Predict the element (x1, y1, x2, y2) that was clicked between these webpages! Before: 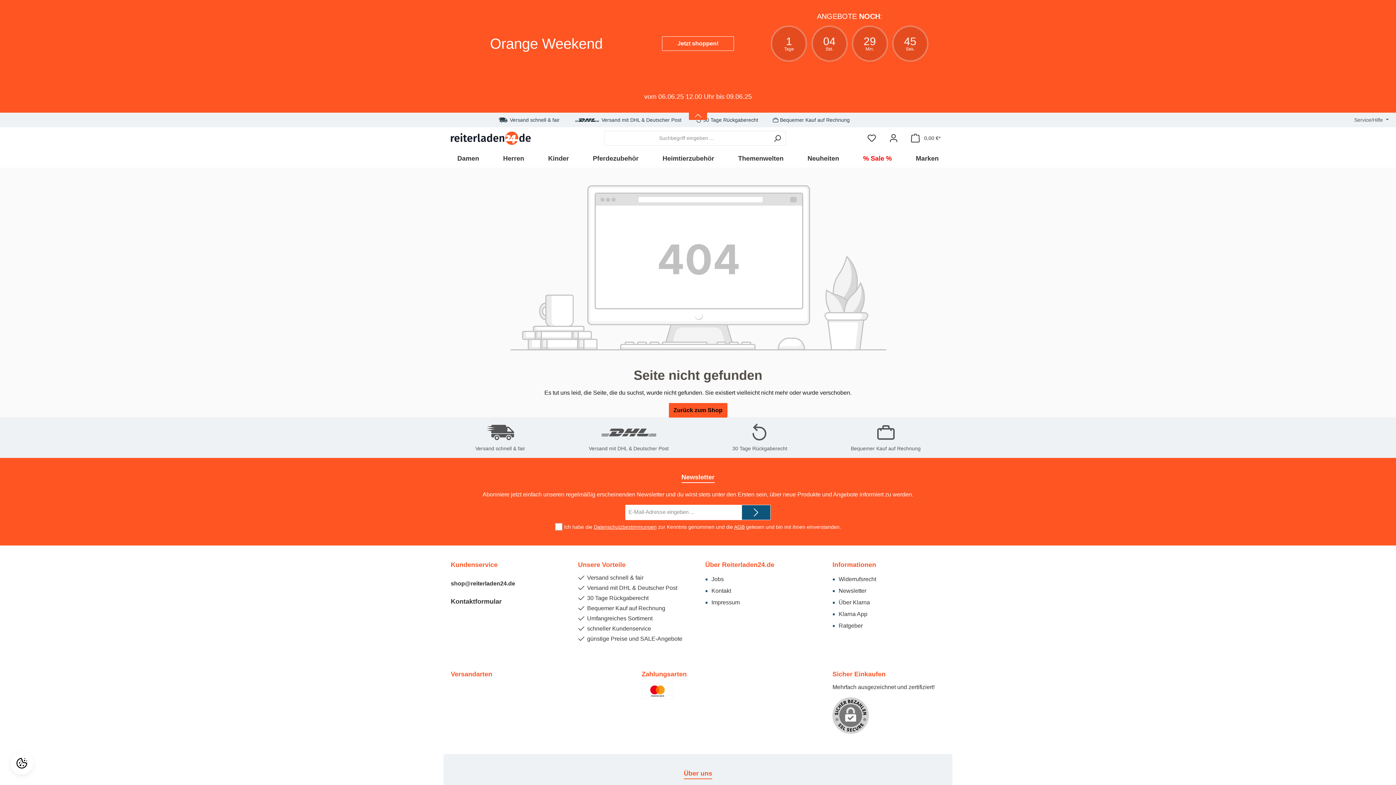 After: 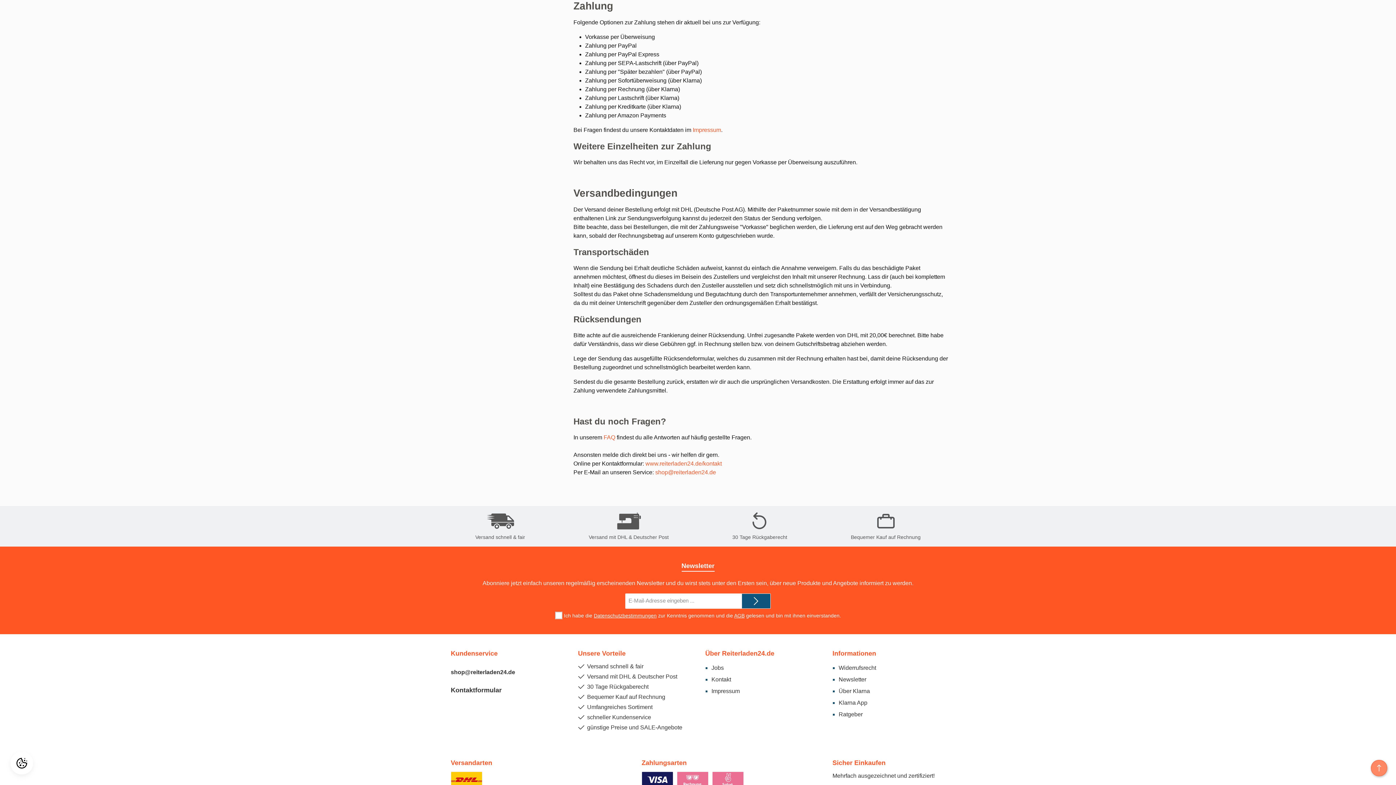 Action: bbox: (641, 683, 673, 699)